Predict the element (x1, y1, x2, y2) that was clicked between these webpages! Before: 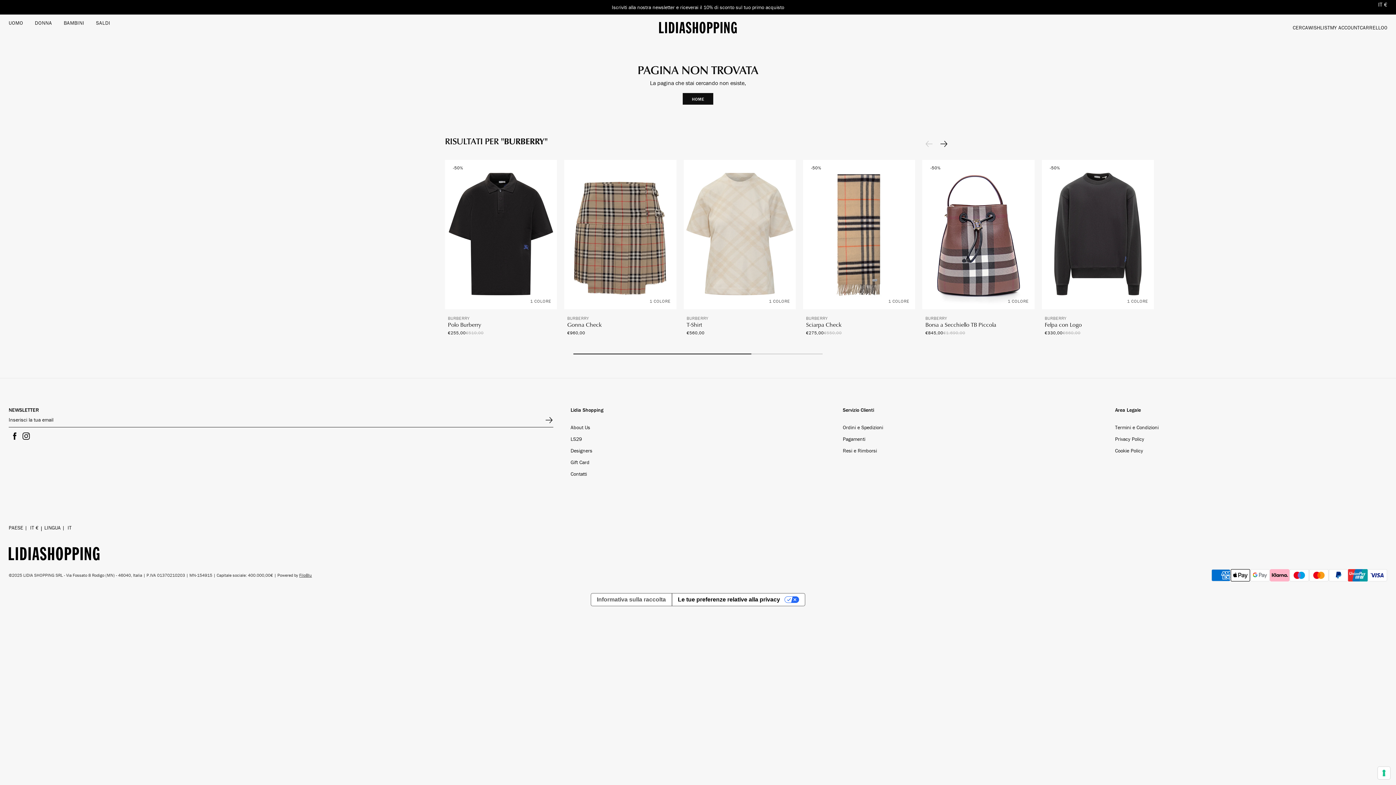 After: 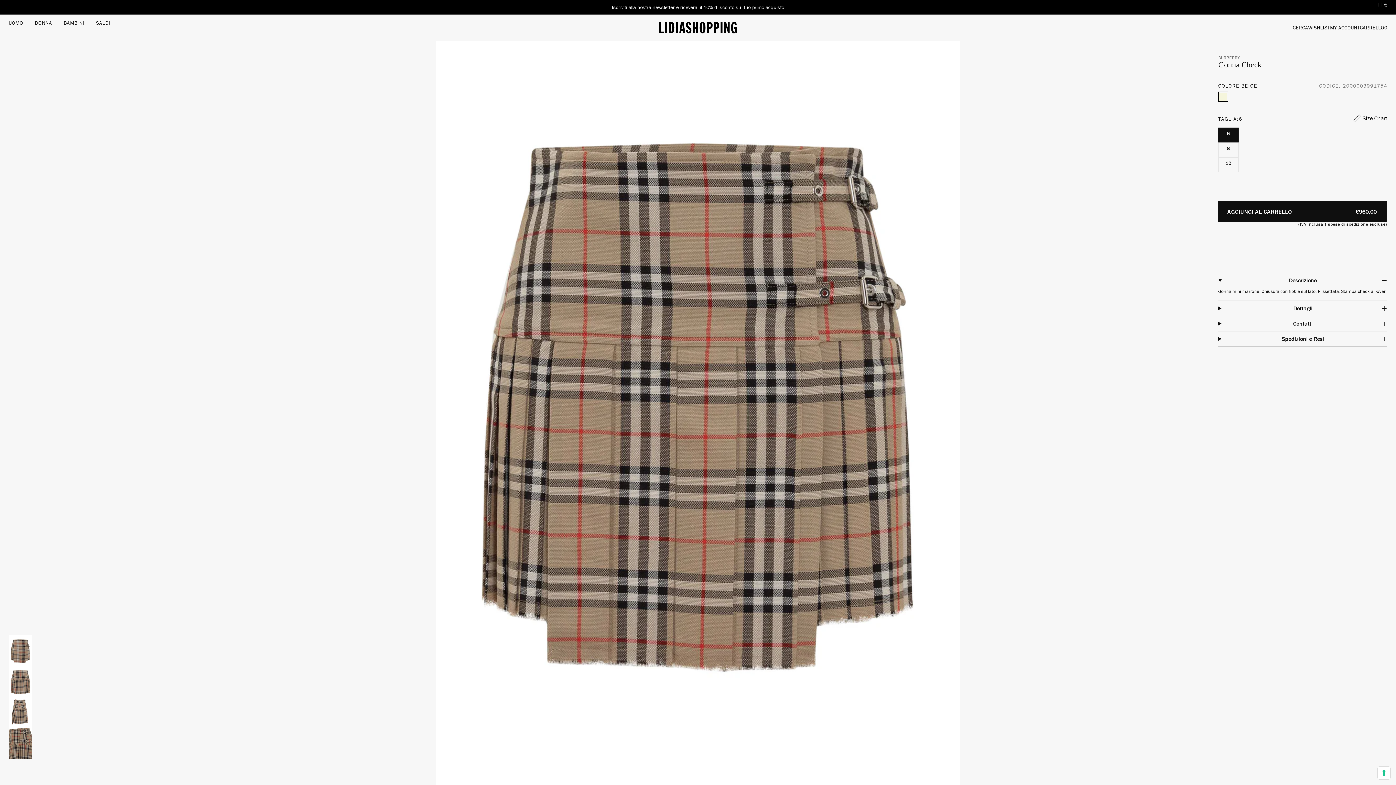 Action: label: Gonna Check bbox: (567, 321, 673, 328)